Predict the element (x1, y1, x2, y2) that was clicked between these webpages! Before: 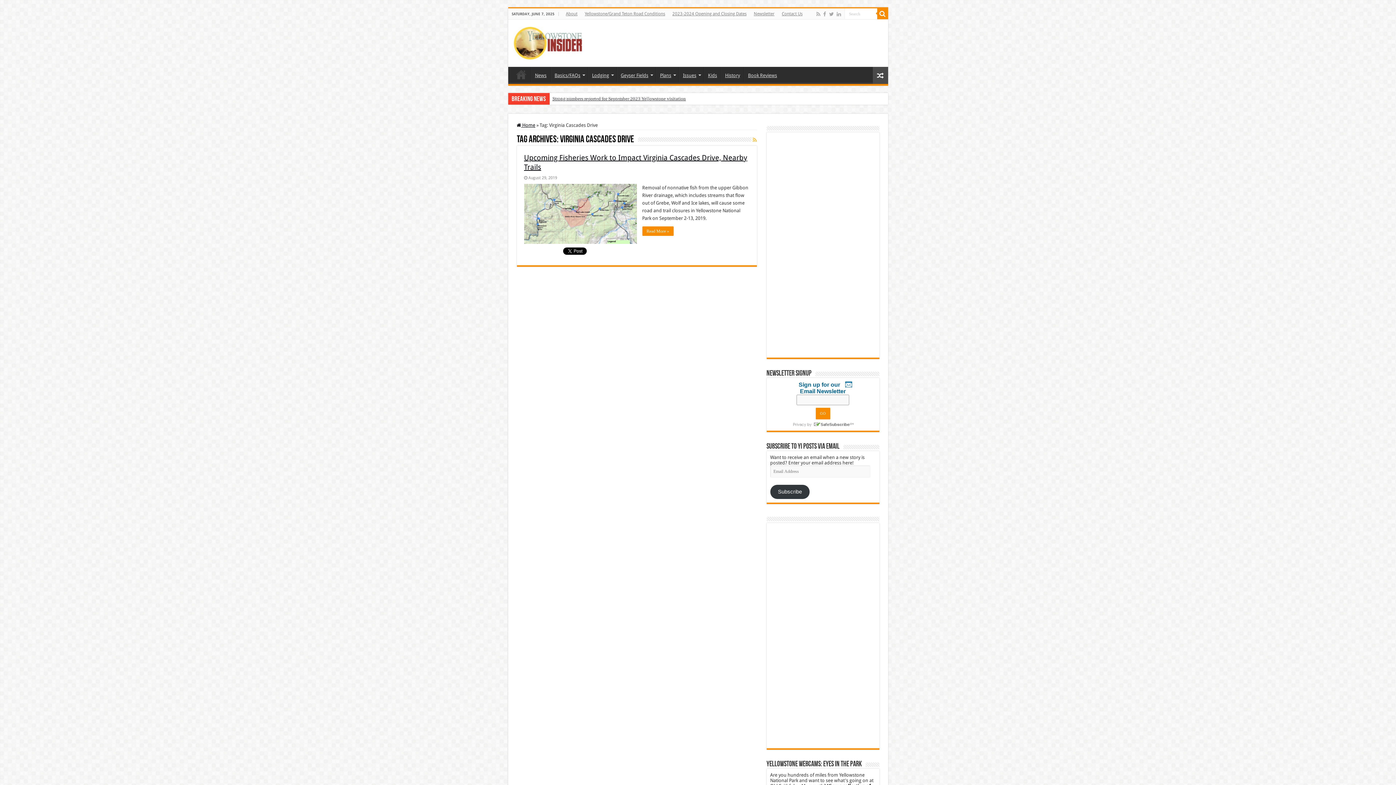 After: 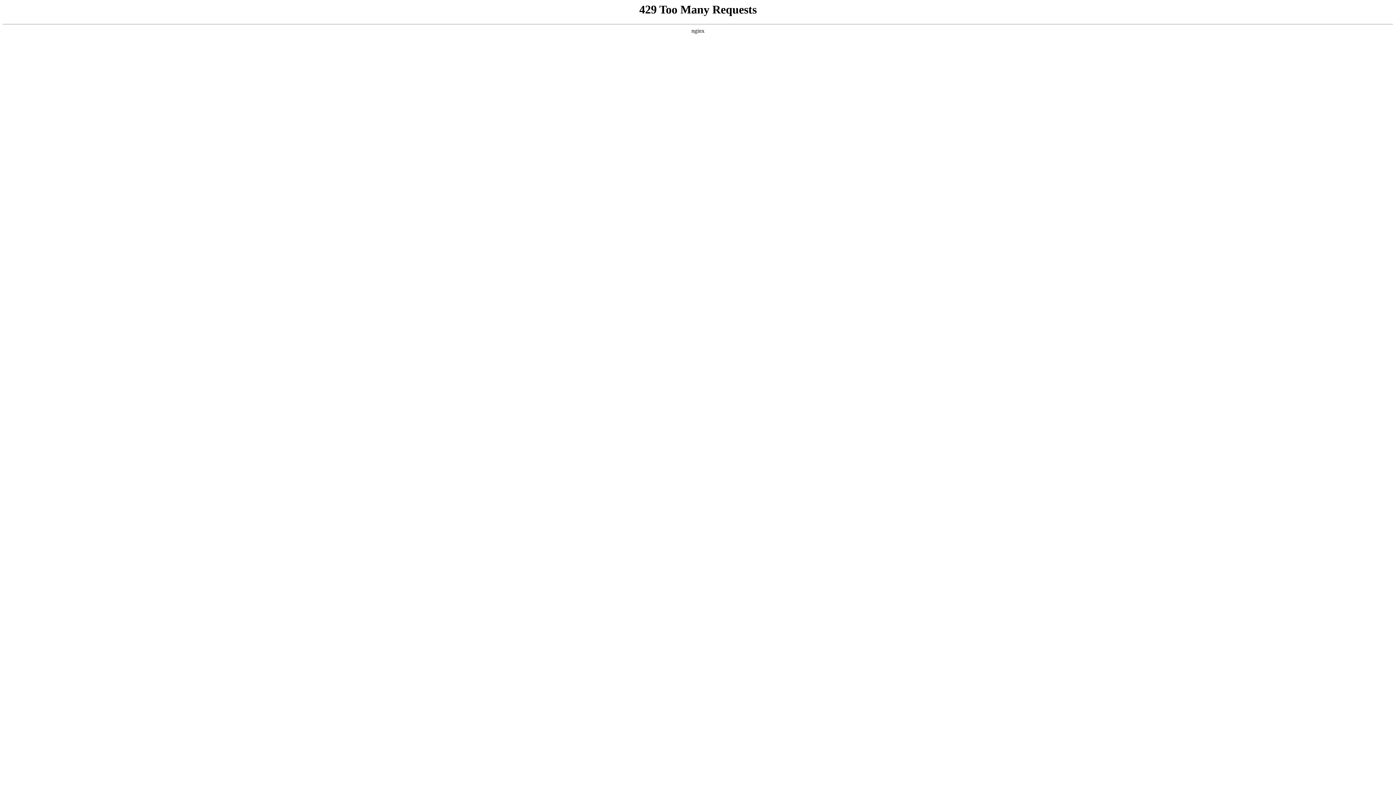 Action: label: History bbox: (721, 66, 743, 82)